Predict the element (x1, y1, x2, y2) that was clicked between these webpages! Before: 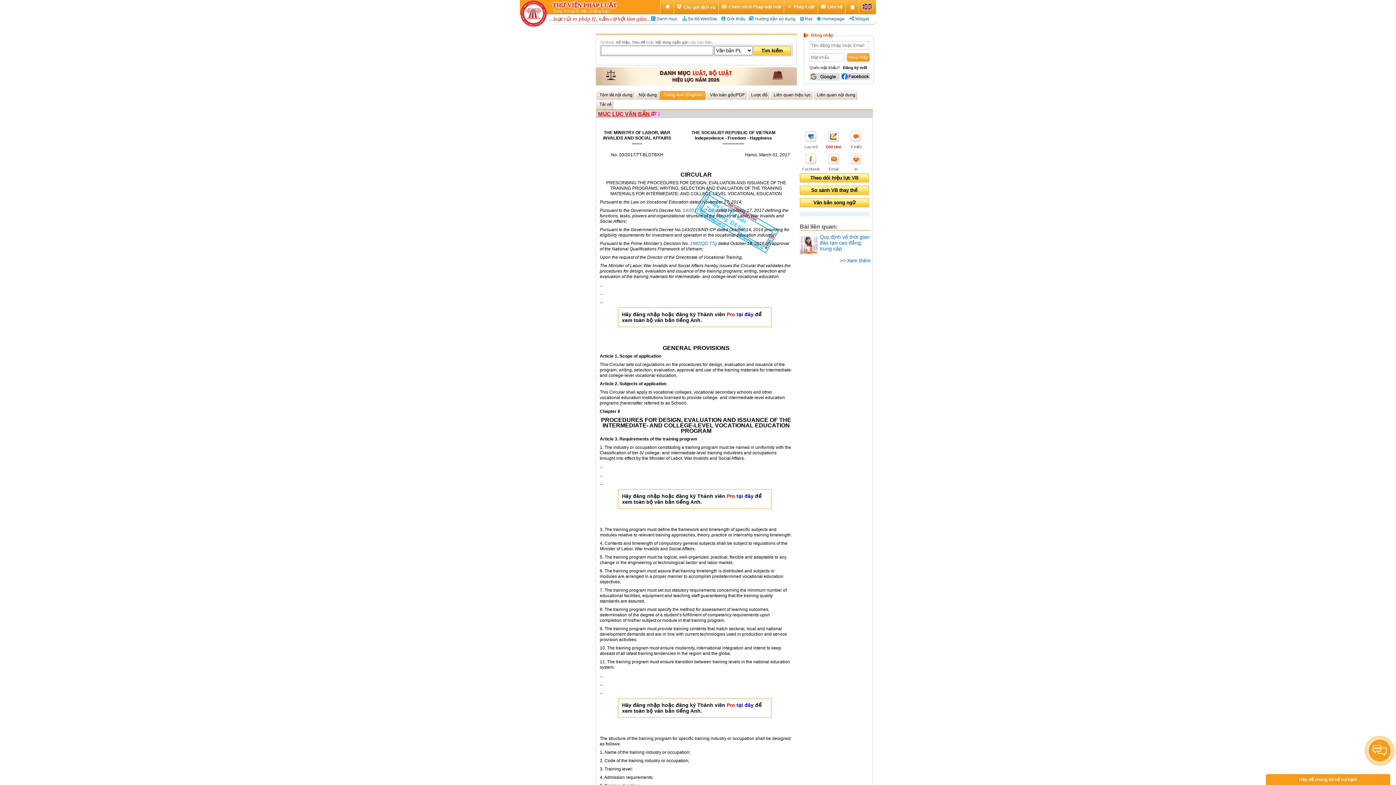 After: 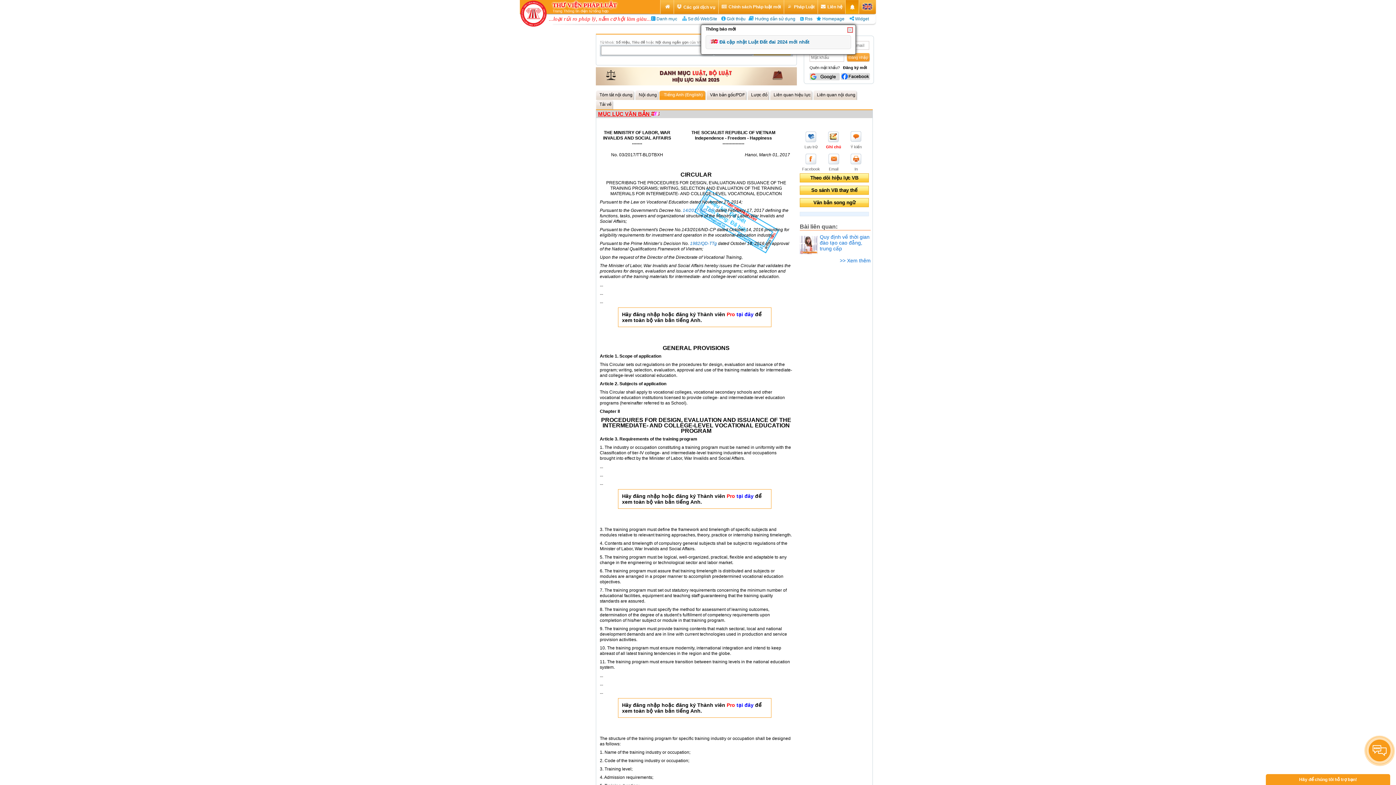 Action: bbox: (849, 5, 855, 10)